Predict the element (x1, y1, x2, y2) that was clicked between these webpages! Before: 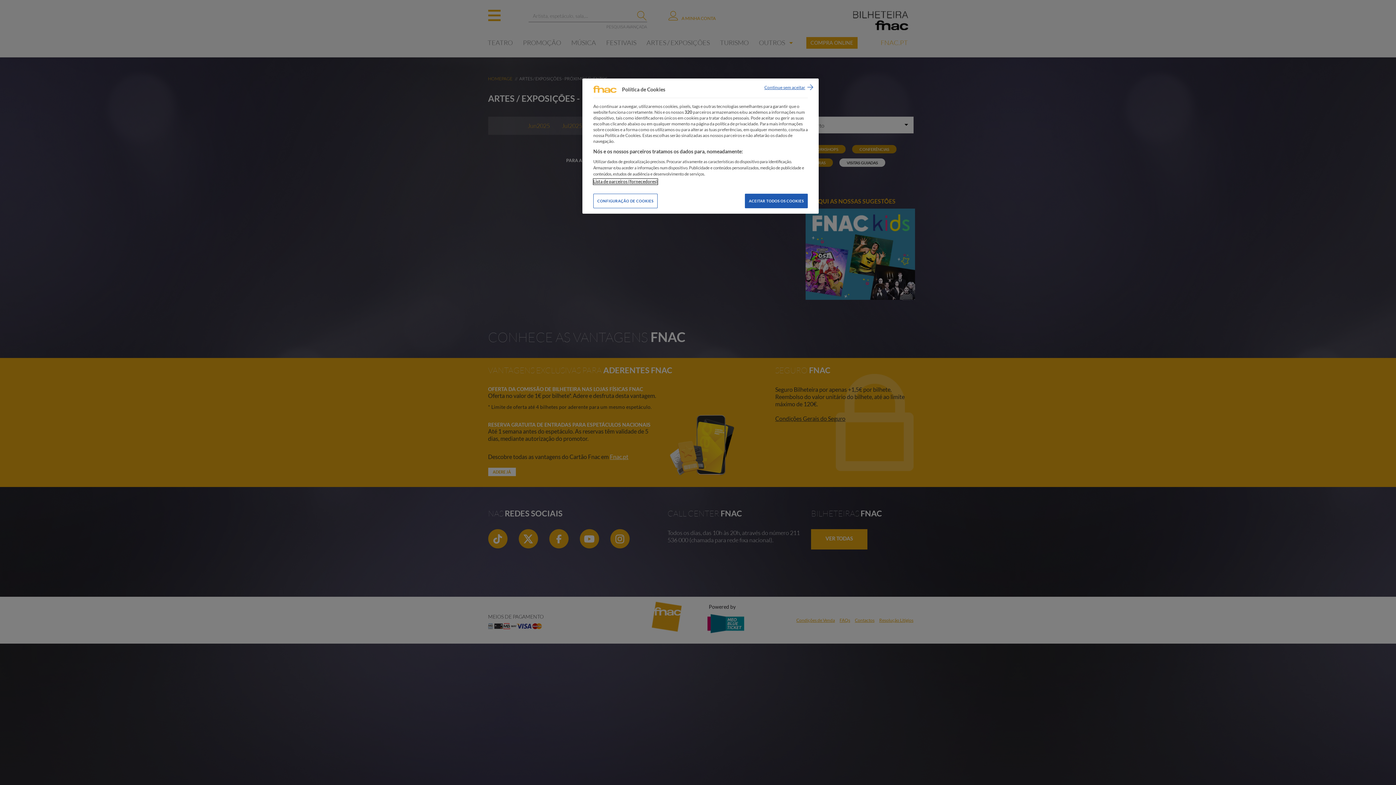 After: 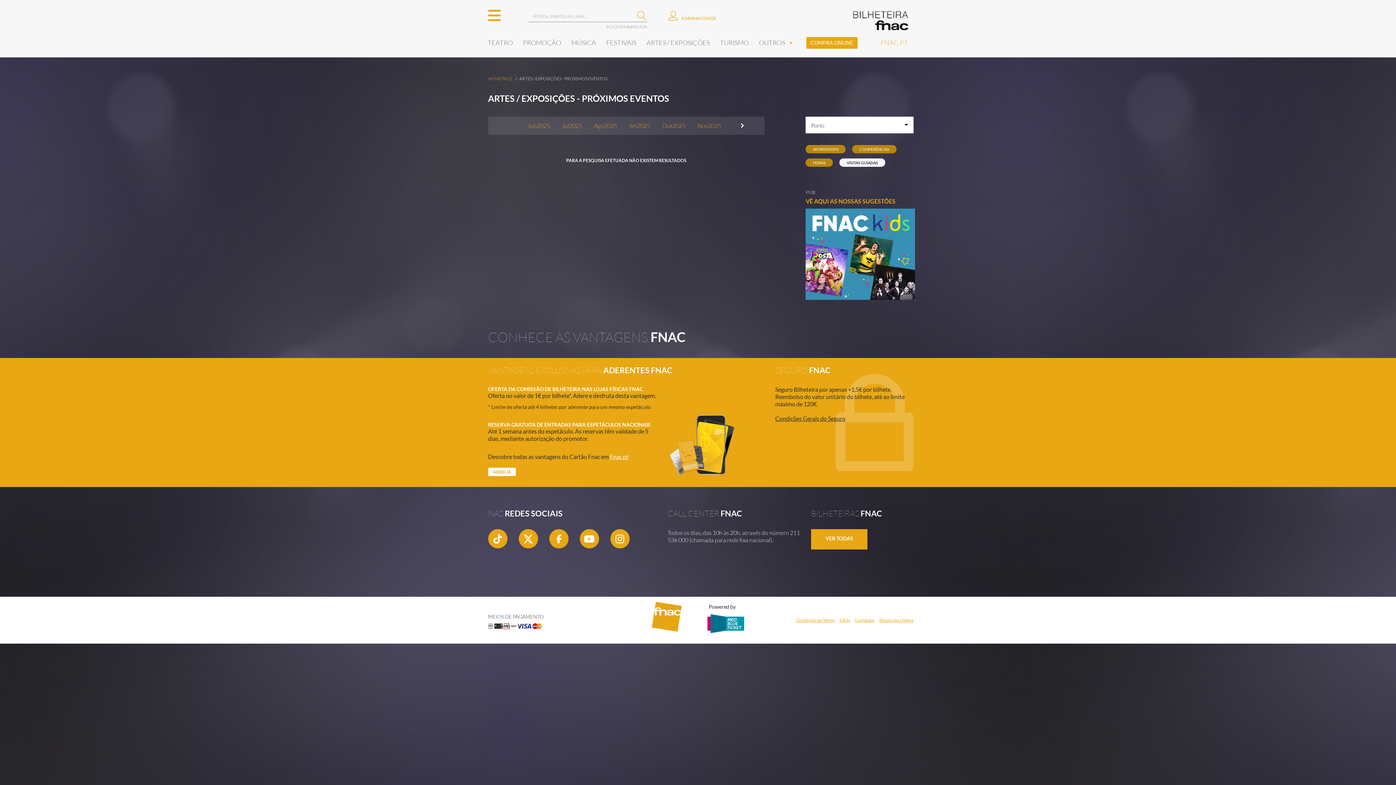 Action: label: Continue sem aceitar bbox: (764, 84, 813, 92)